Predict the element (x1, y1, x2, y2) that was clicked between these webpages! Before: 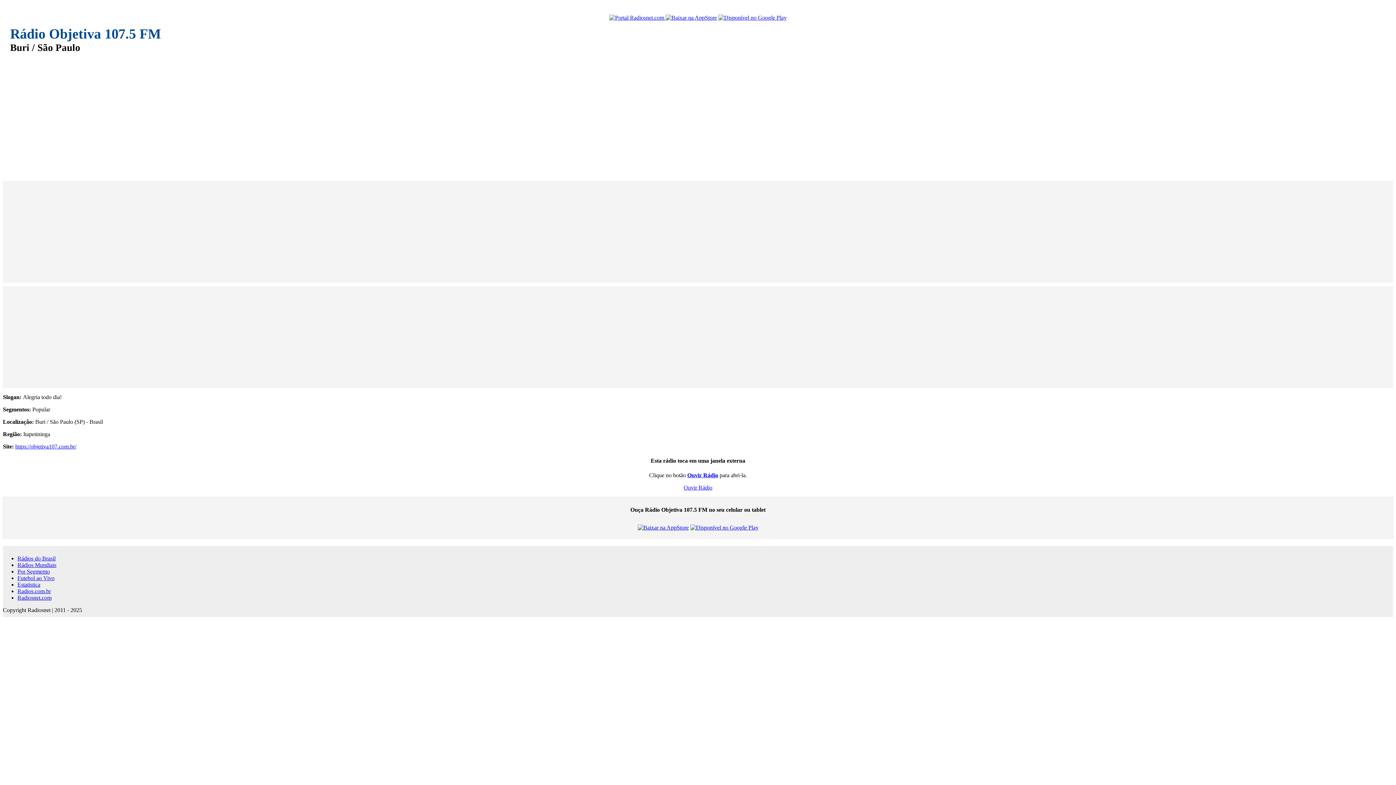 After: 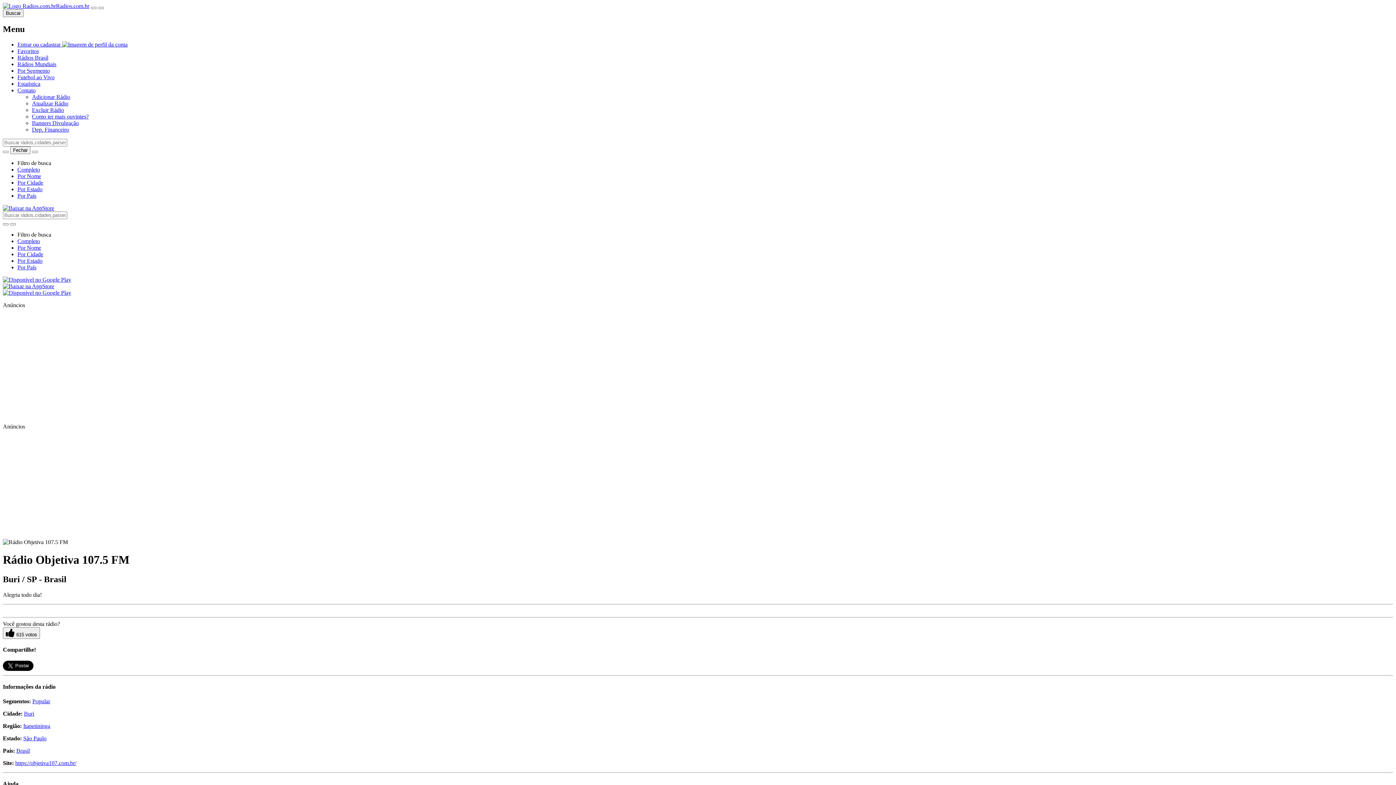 Action: label: Ouvir Rádio bbox: (687, 472, 718, 478)